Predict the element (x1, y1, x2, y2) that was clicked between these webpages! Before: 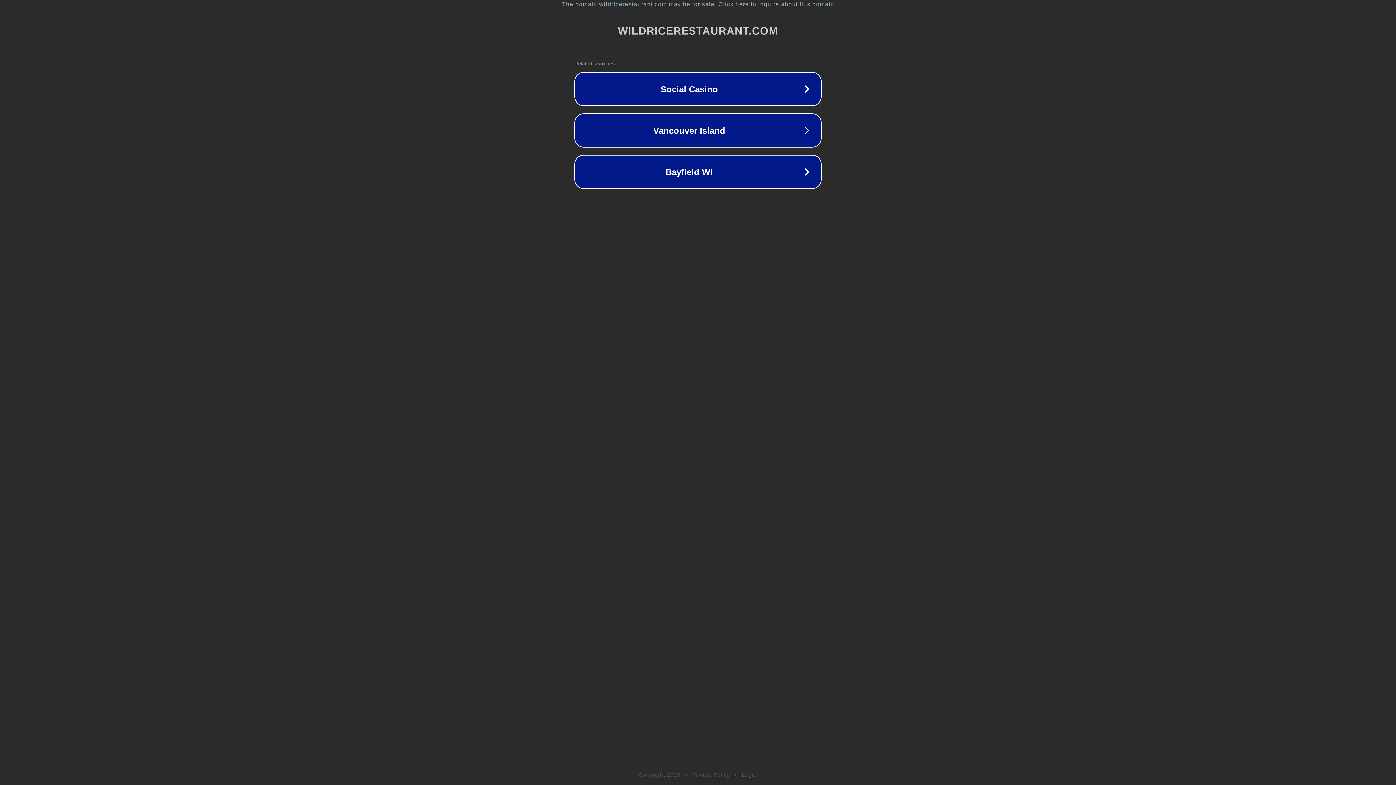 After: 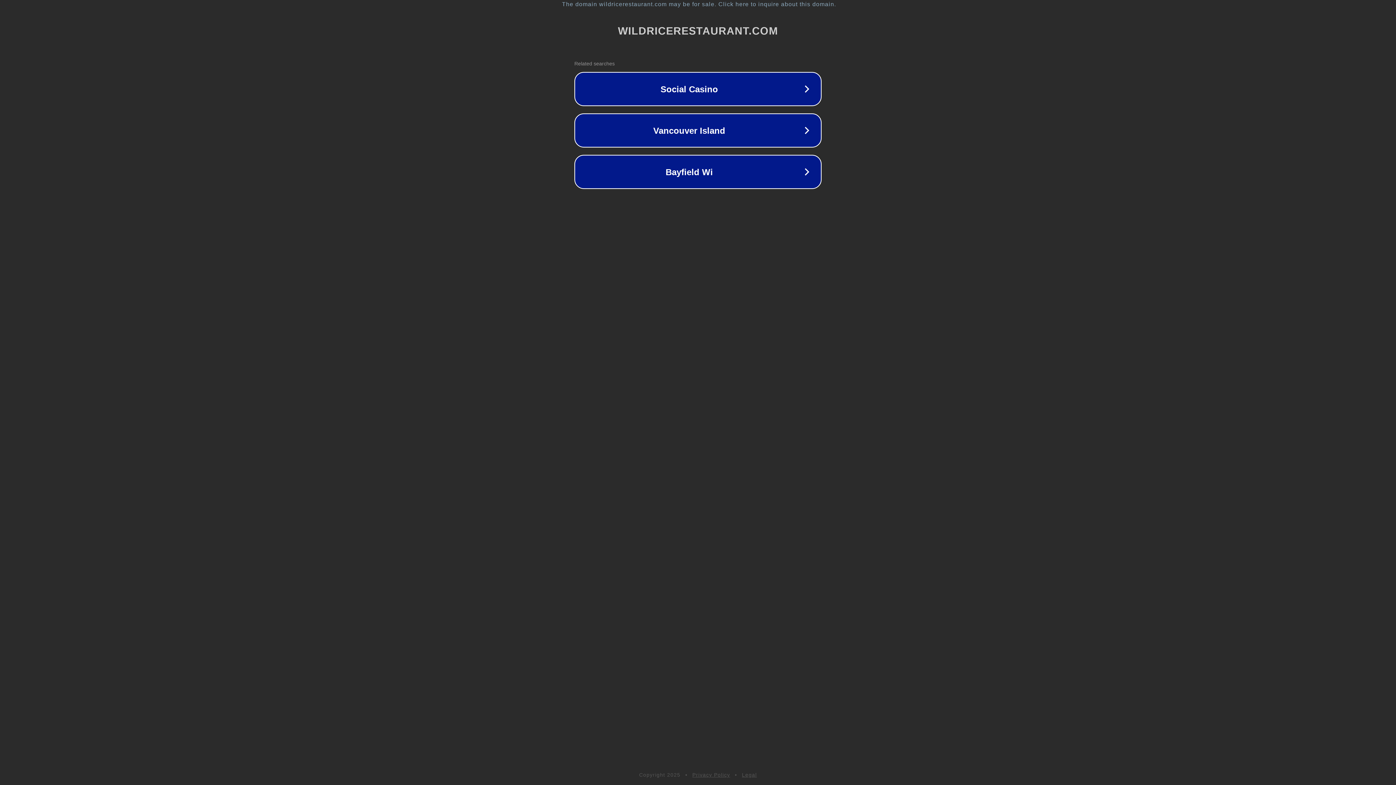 Action: bbox: (692, 772, 730, 778) label: Privacy Policy